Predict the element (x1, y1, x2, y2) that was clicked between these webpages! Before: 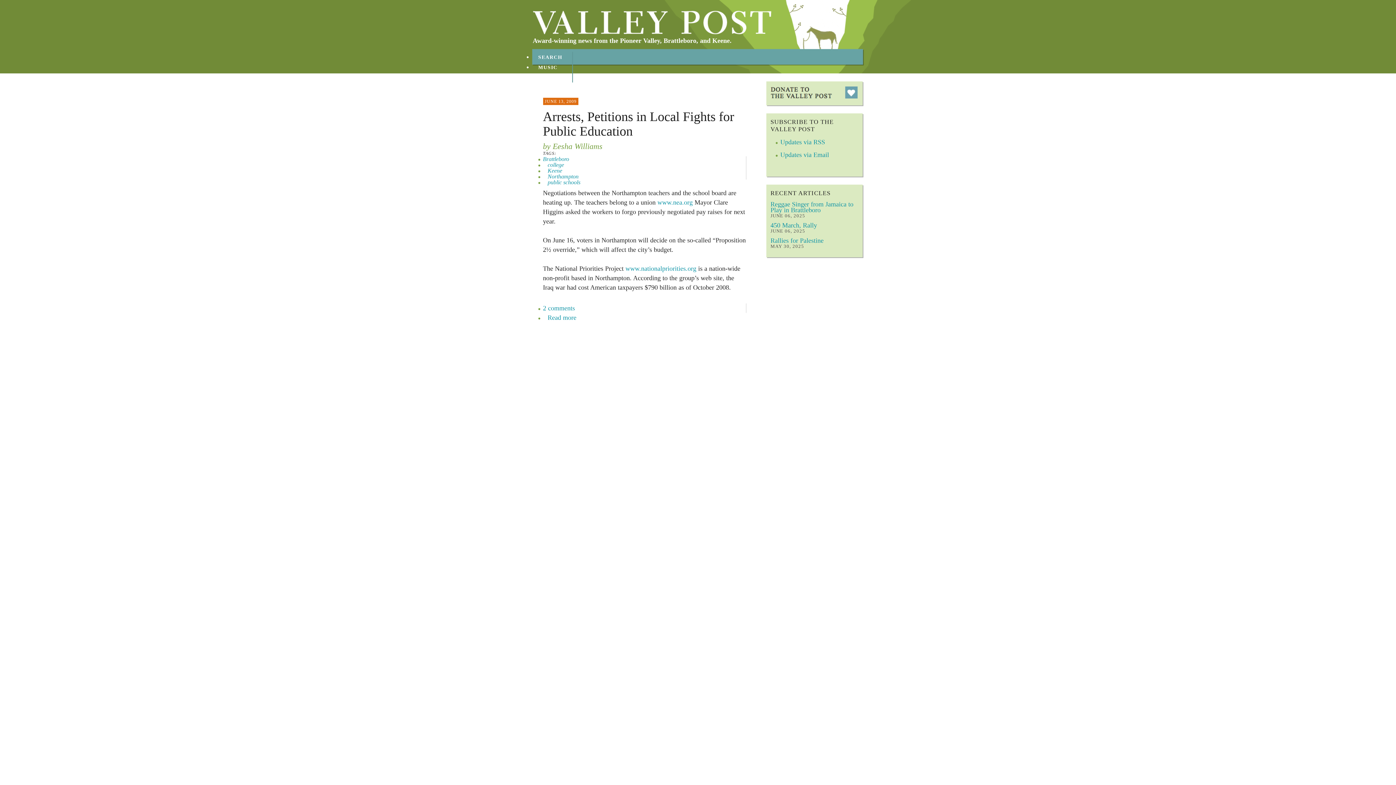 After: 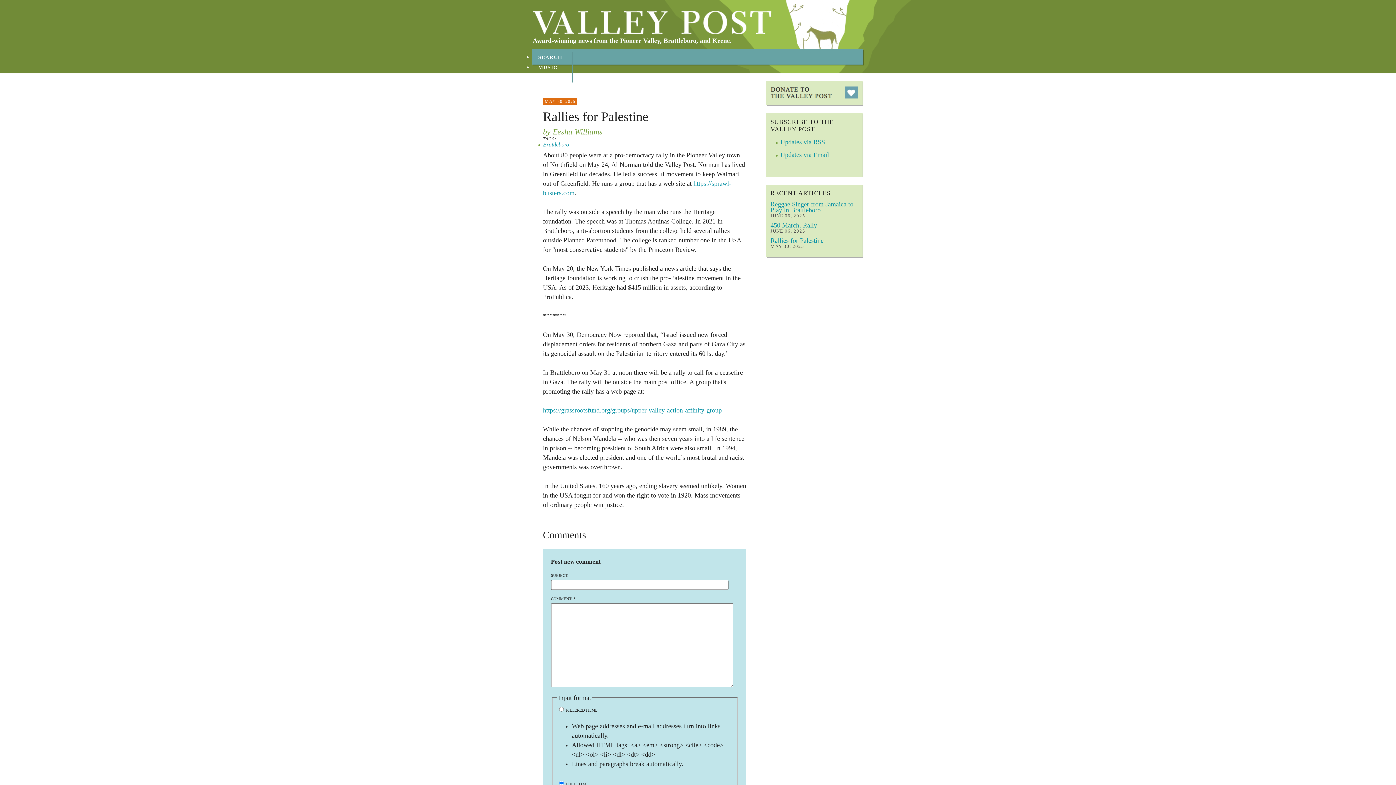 Action: label: Rallies for Palestine bbox: (770, 237, 823, 244)